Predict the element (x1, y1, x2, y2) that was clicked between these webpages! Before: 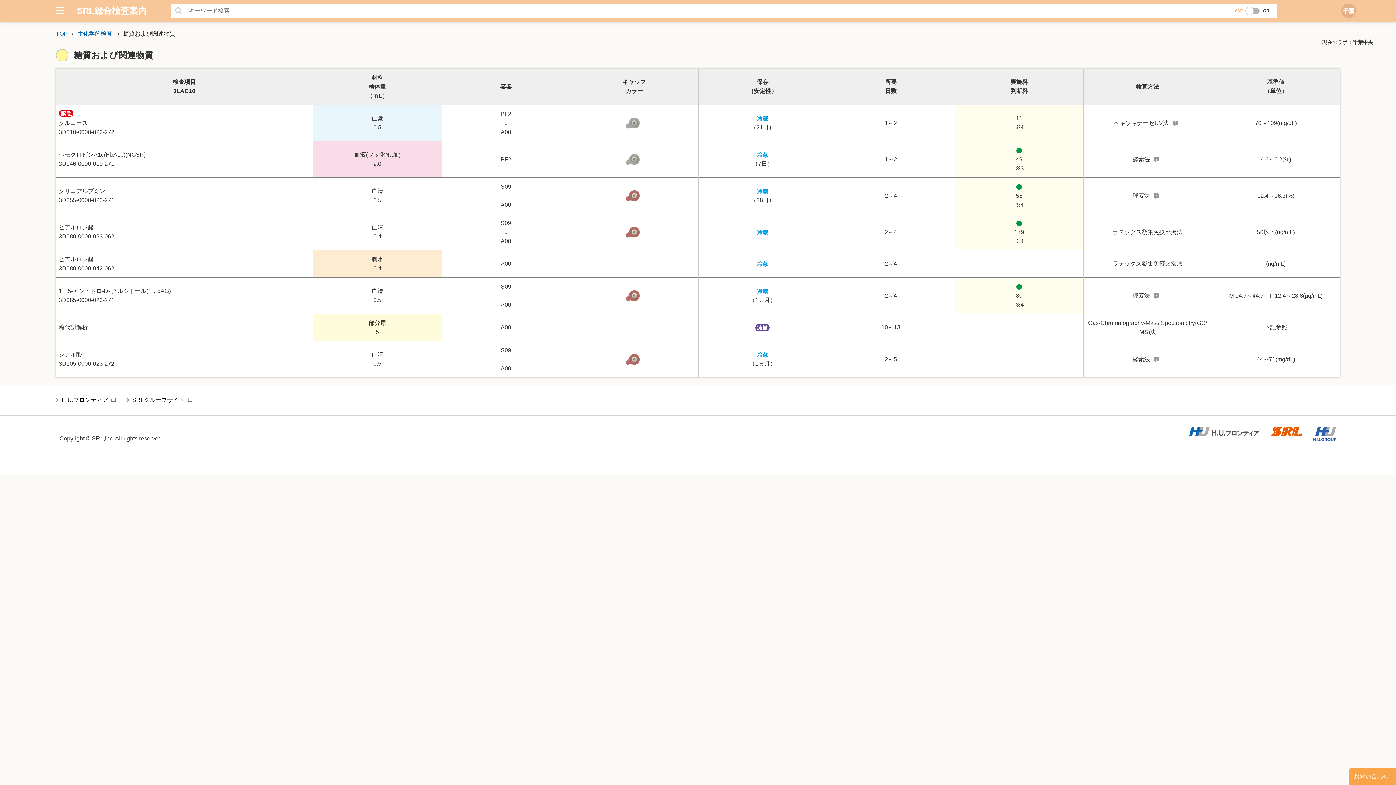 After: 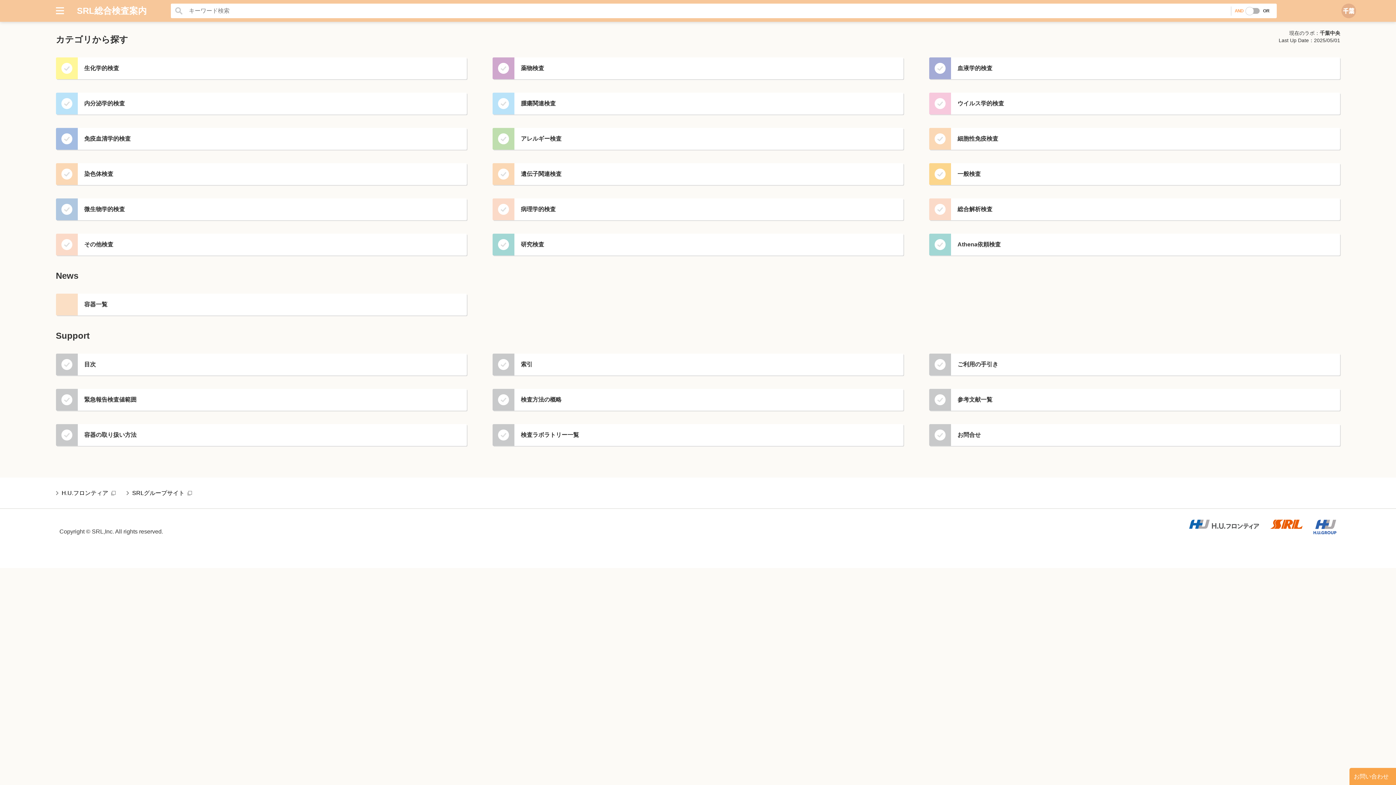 Action: label: SRL総合検査案内 bbox: (76, 5, 146, 15)